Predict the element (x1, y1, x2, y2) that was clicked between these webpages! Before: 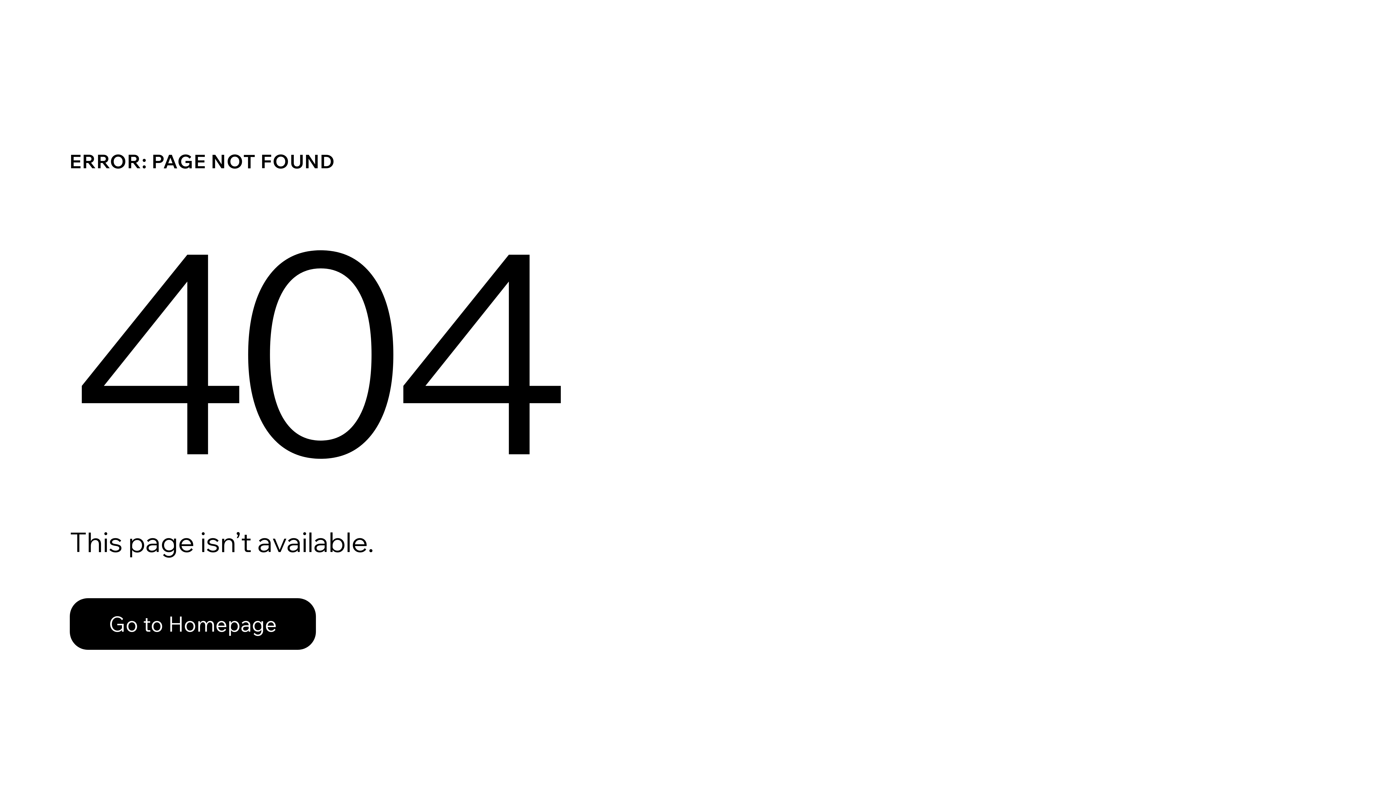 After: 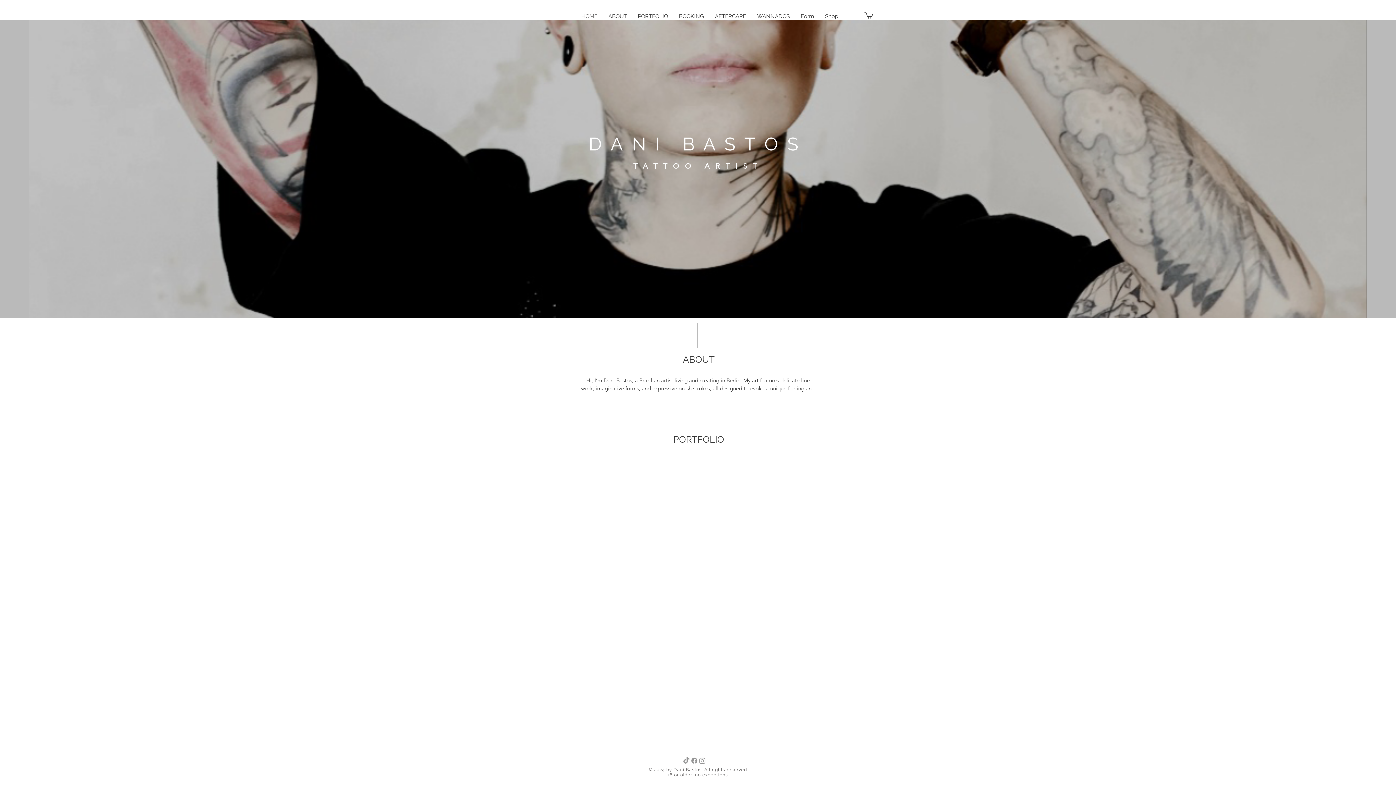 Action: bbox: (69, 582, 768, 659) label: Go to Homepage